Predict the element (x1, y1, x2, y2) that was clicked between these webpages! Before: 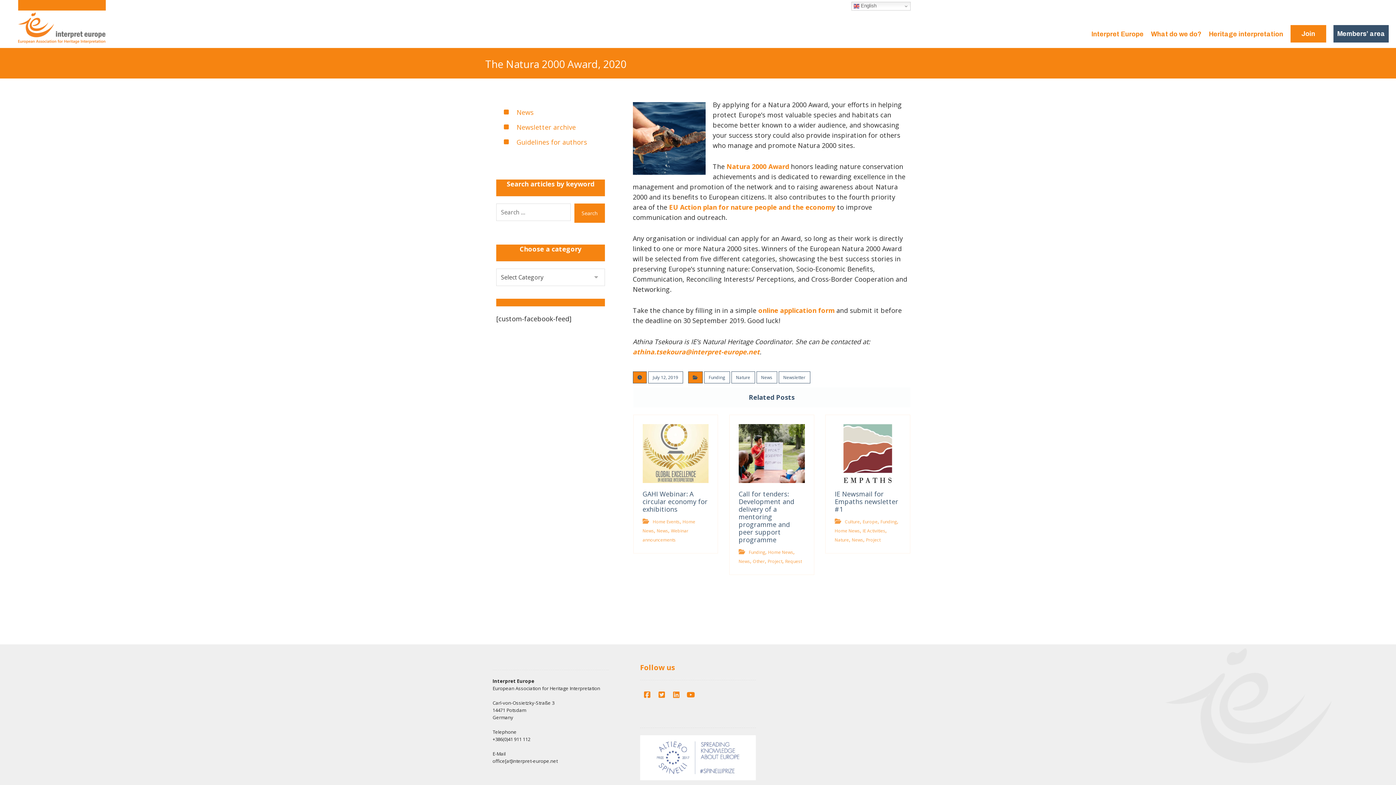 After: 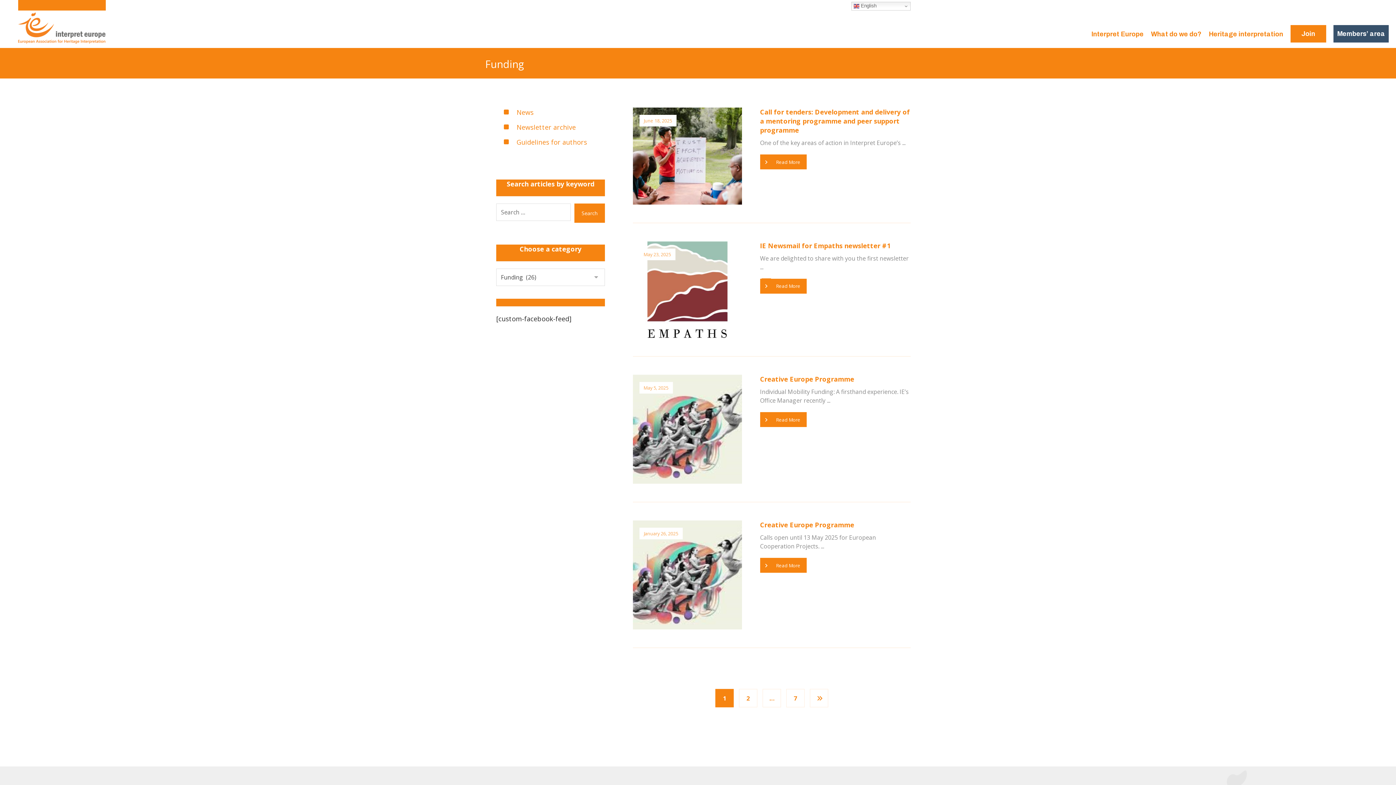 Action: label: Funding bbox: (880, 518, 897, 524)